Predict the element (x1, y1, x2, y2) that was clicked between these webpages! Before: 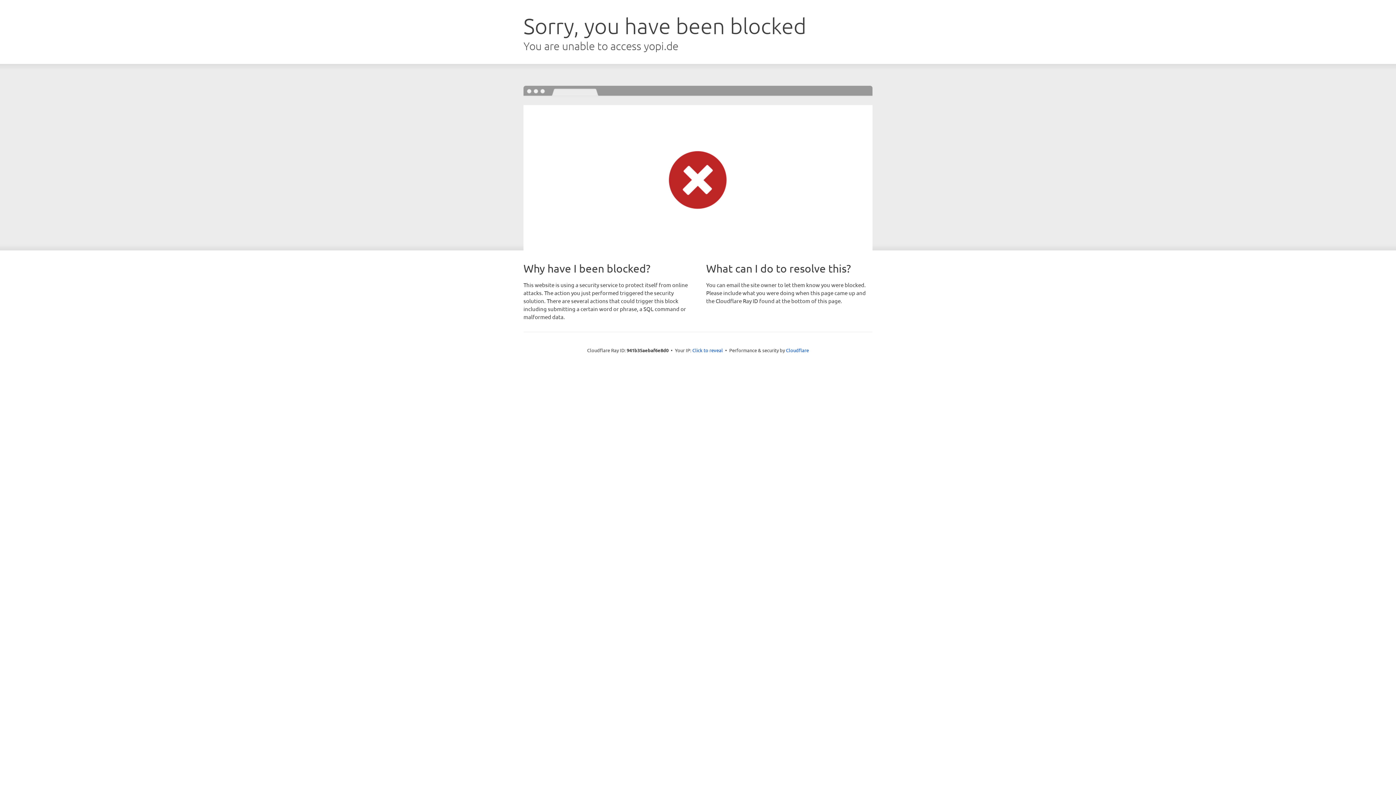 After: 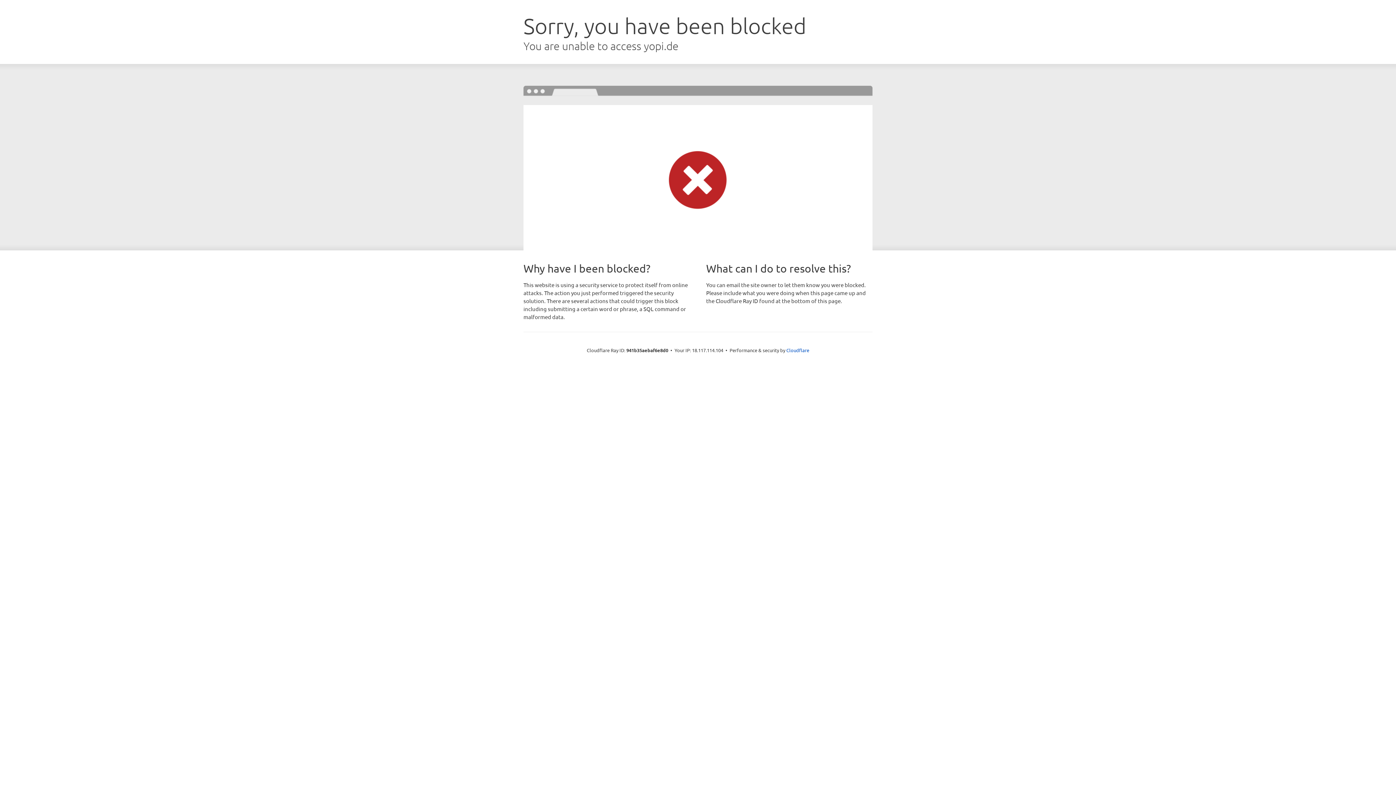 Action: label: Click to reveal bbox: (692, 346, 723, 353)